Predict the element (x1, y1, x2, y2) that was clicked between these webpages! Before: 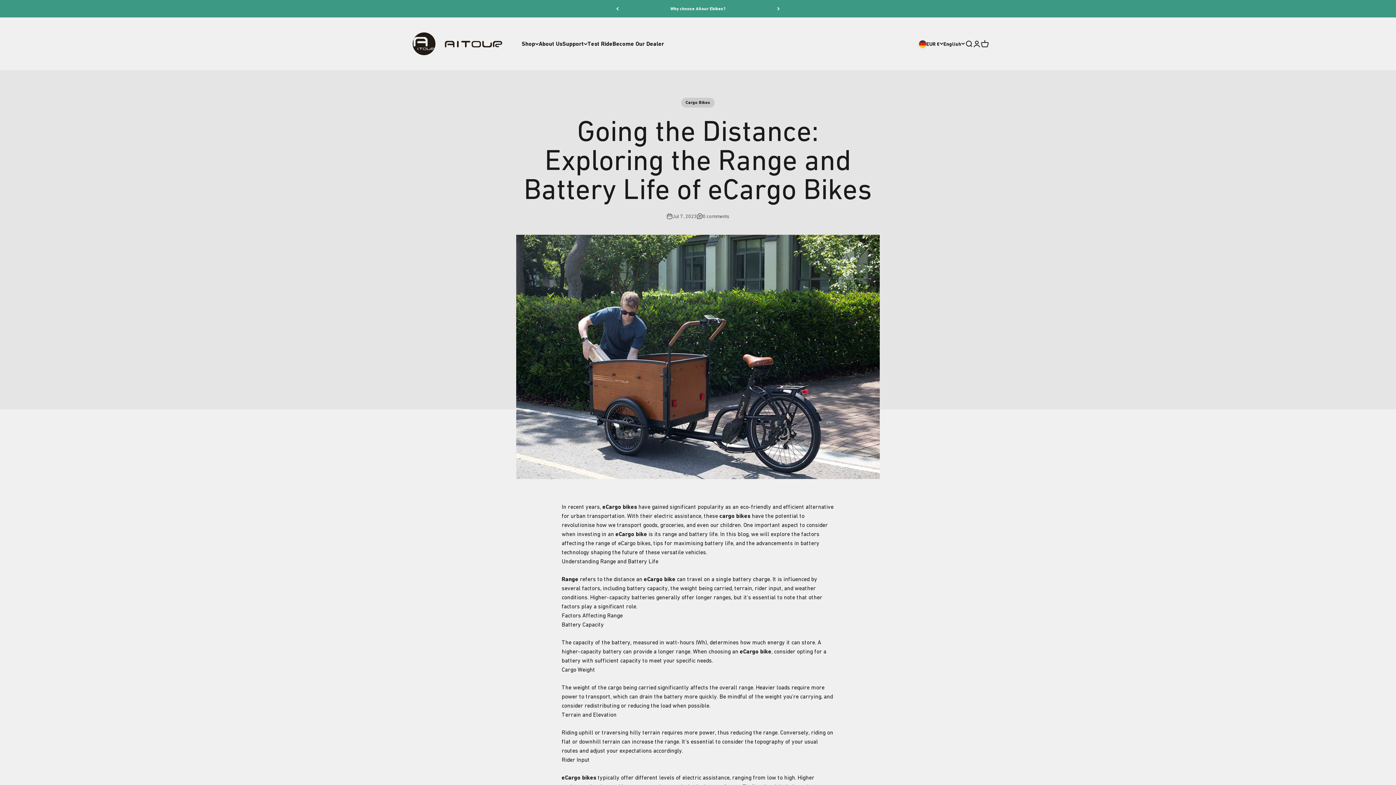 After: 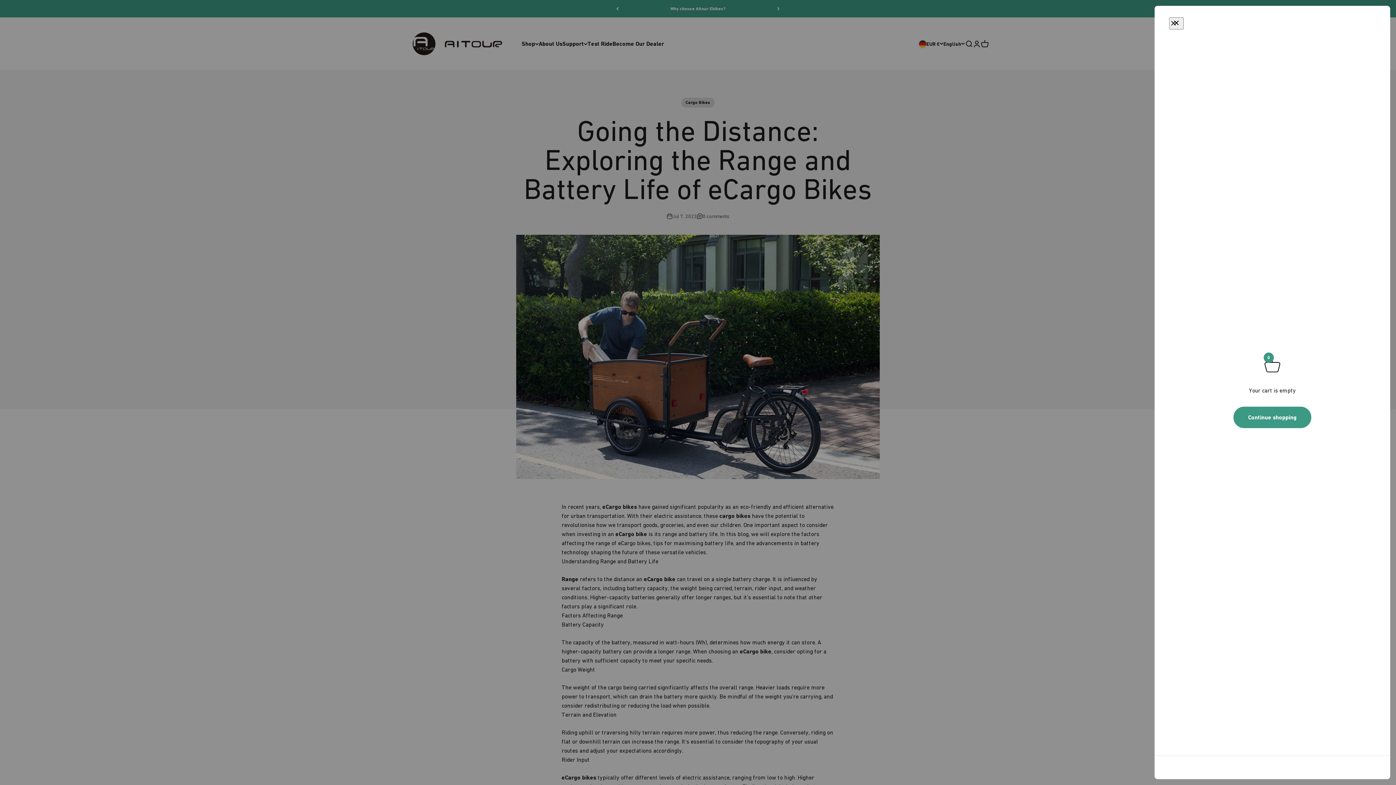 Action: bbox: (981, 39, 989, 47) label: Open cart
0